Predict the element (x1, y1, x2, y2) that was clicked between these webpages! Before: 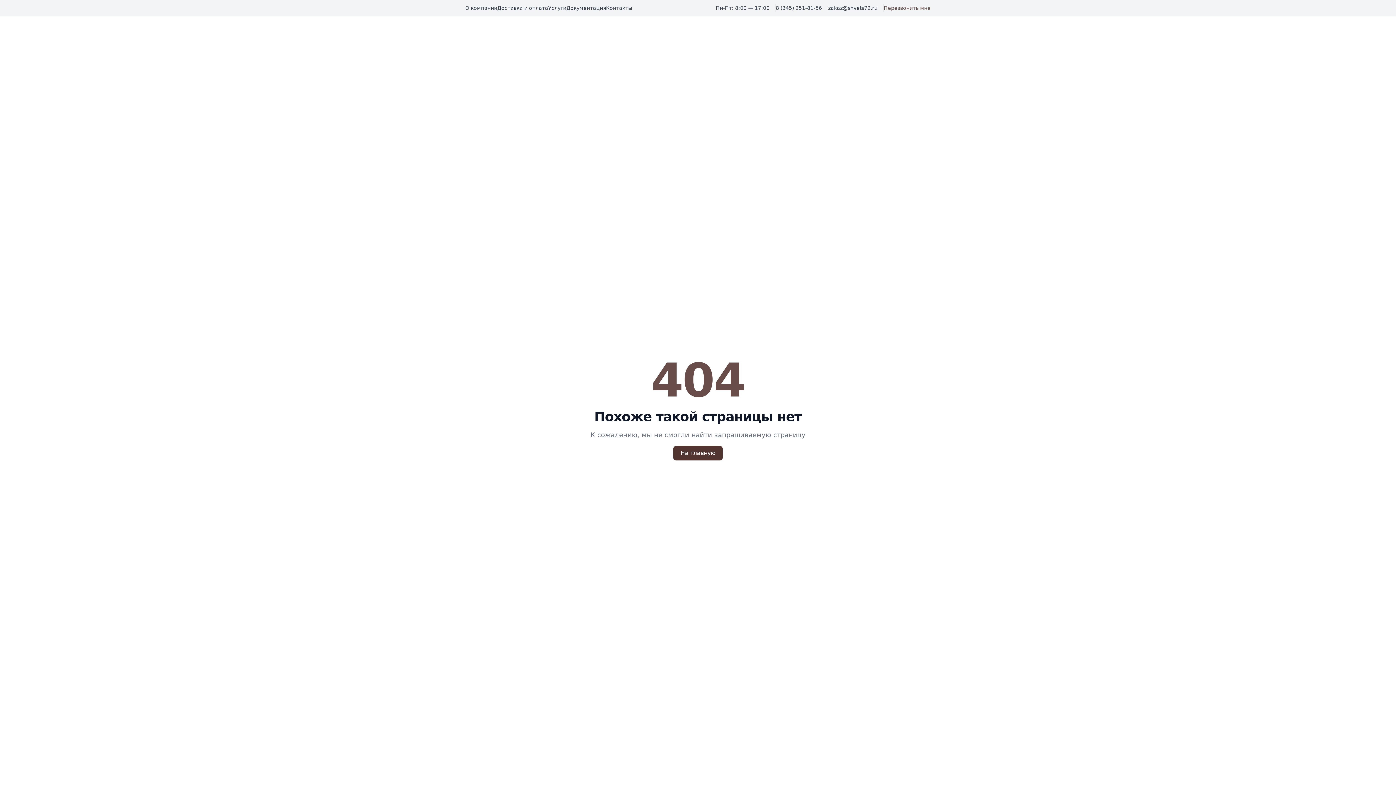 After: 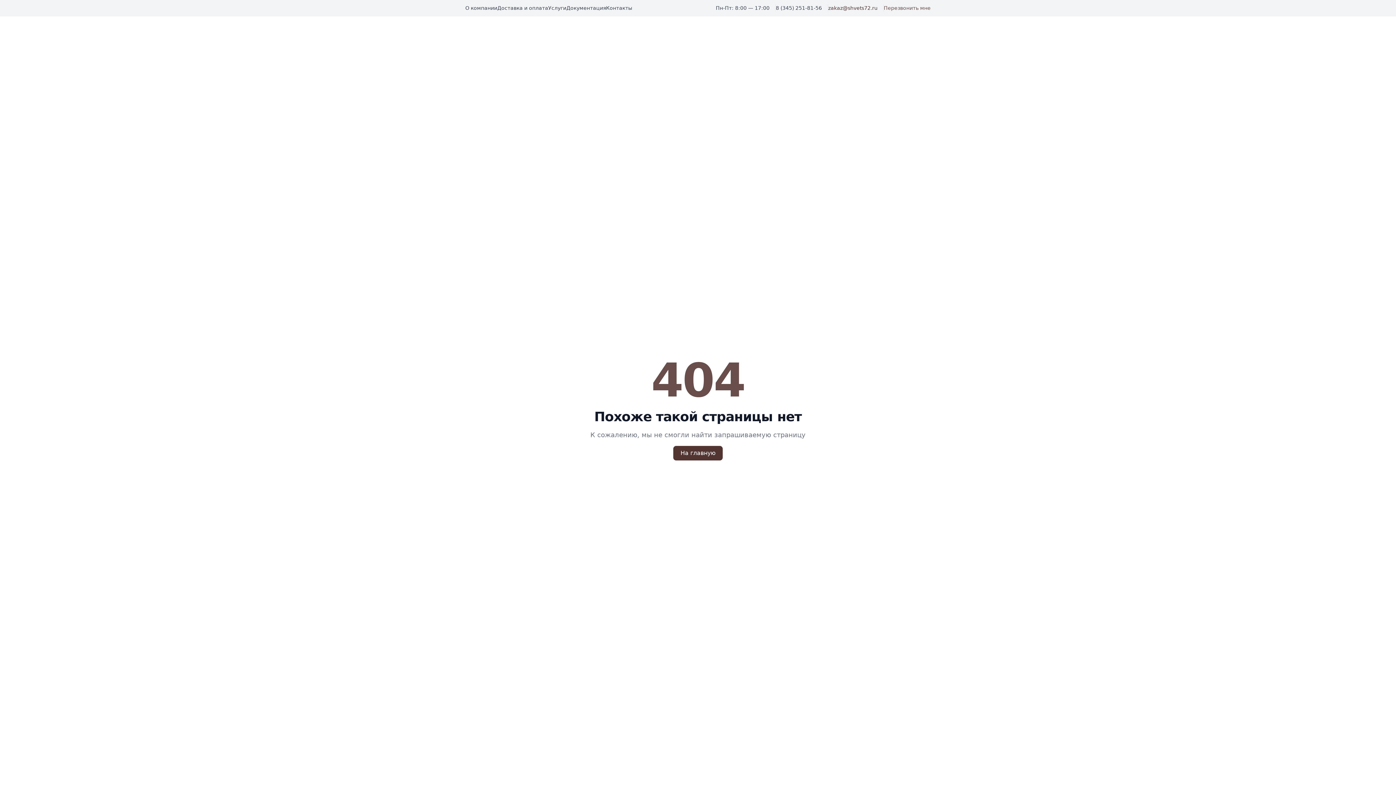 Action: label: zakaz@shvets72.ru bbox: (828, 4, 884, 11)